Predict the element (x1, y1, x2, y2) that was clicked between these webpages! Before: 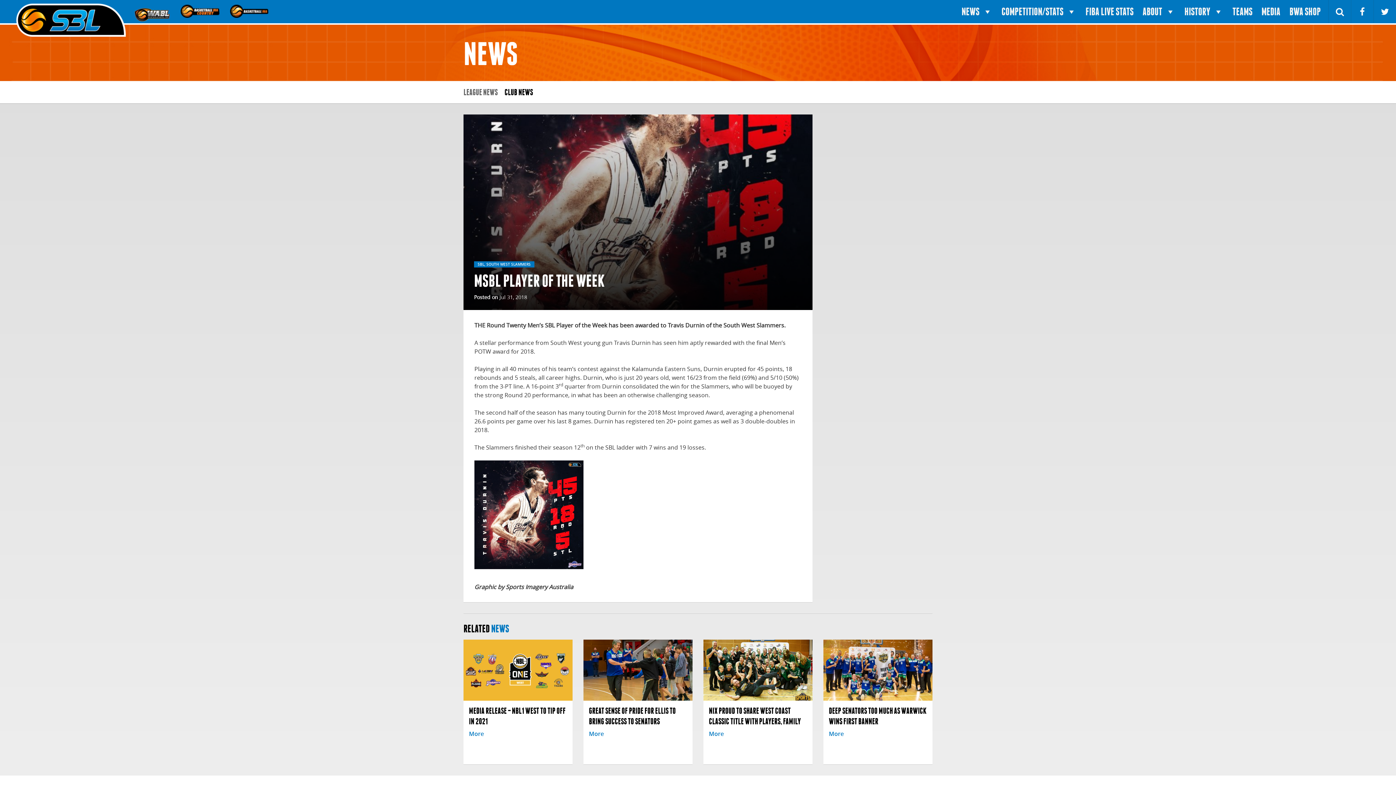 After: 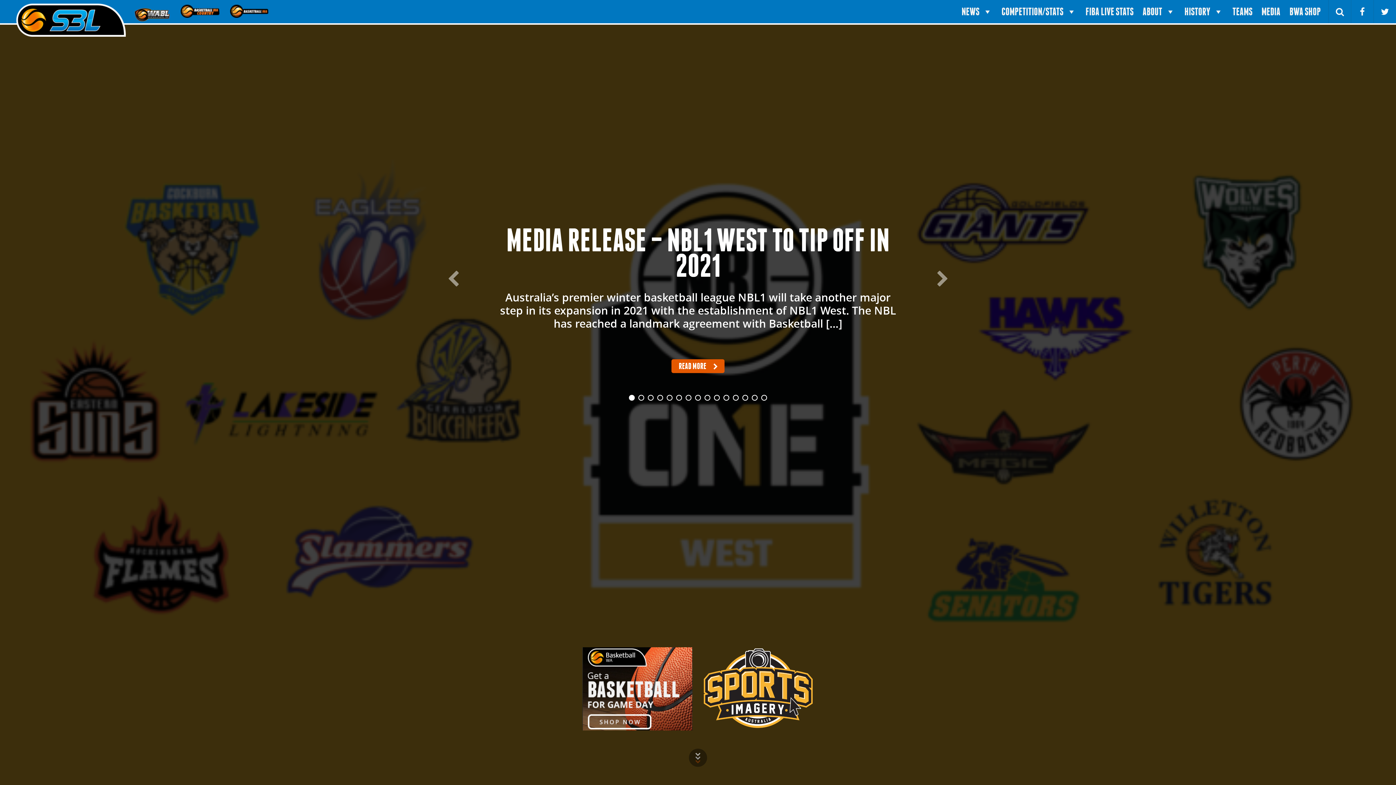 Action: bbox: (16, 3, 125, 37)